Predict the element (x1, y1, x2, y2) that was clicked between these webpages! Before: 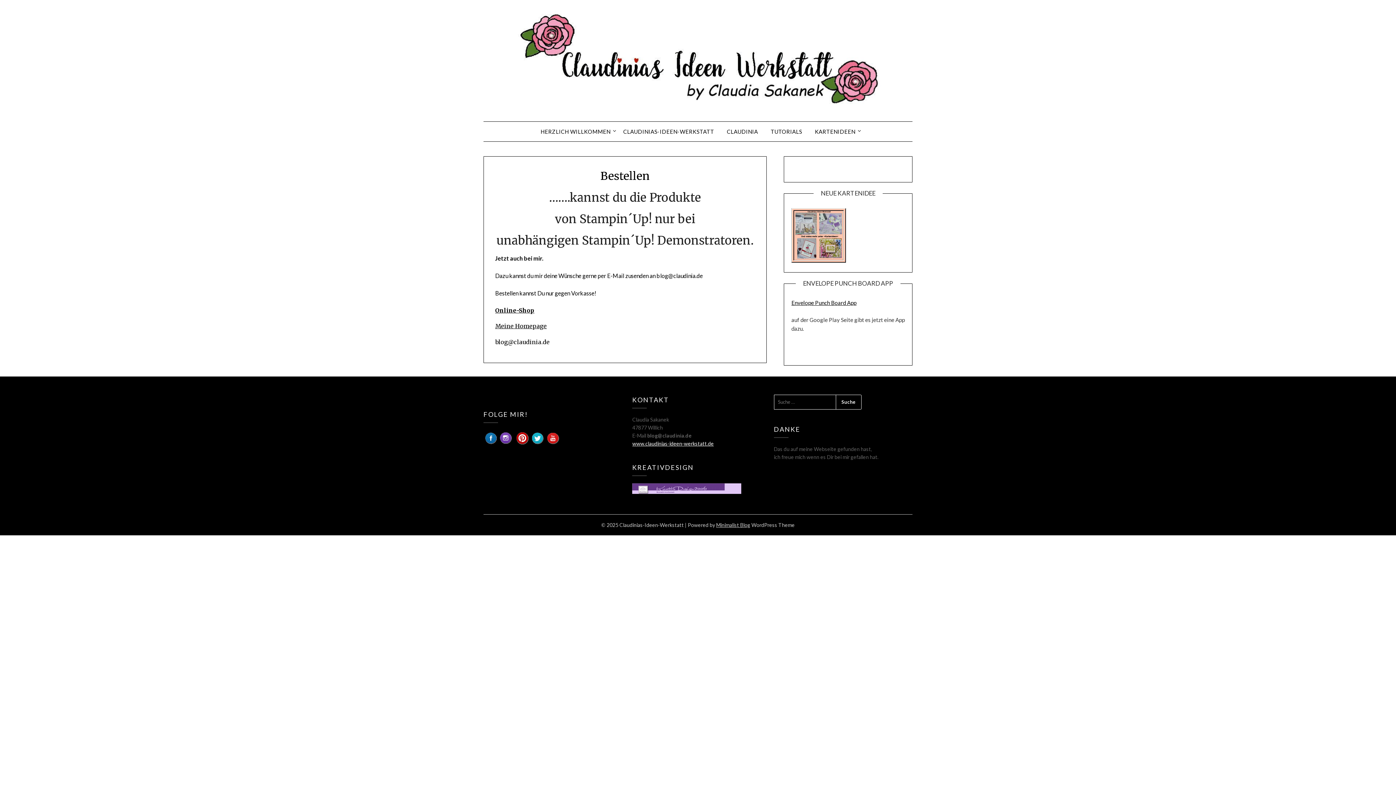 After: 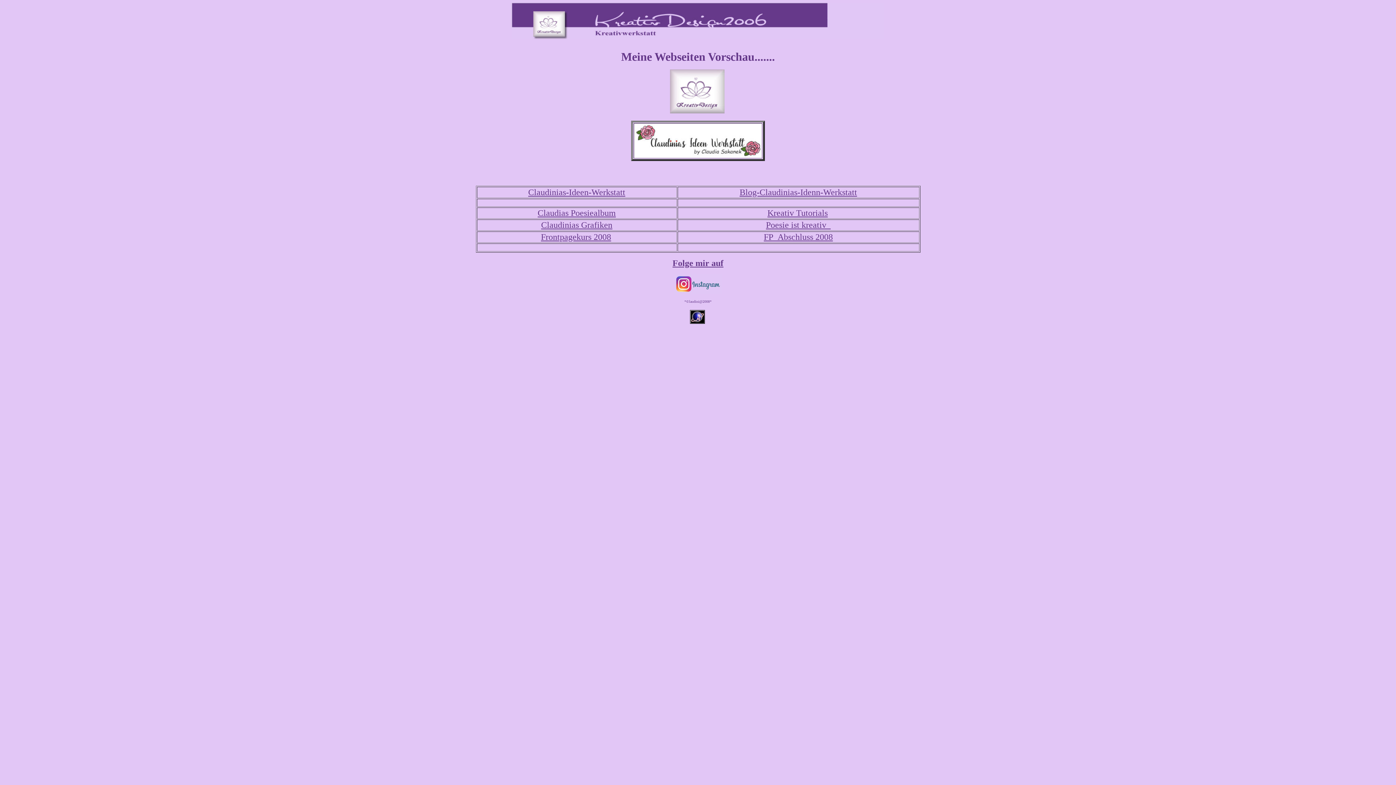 Action: bbox: (632, 489, 741, 495)